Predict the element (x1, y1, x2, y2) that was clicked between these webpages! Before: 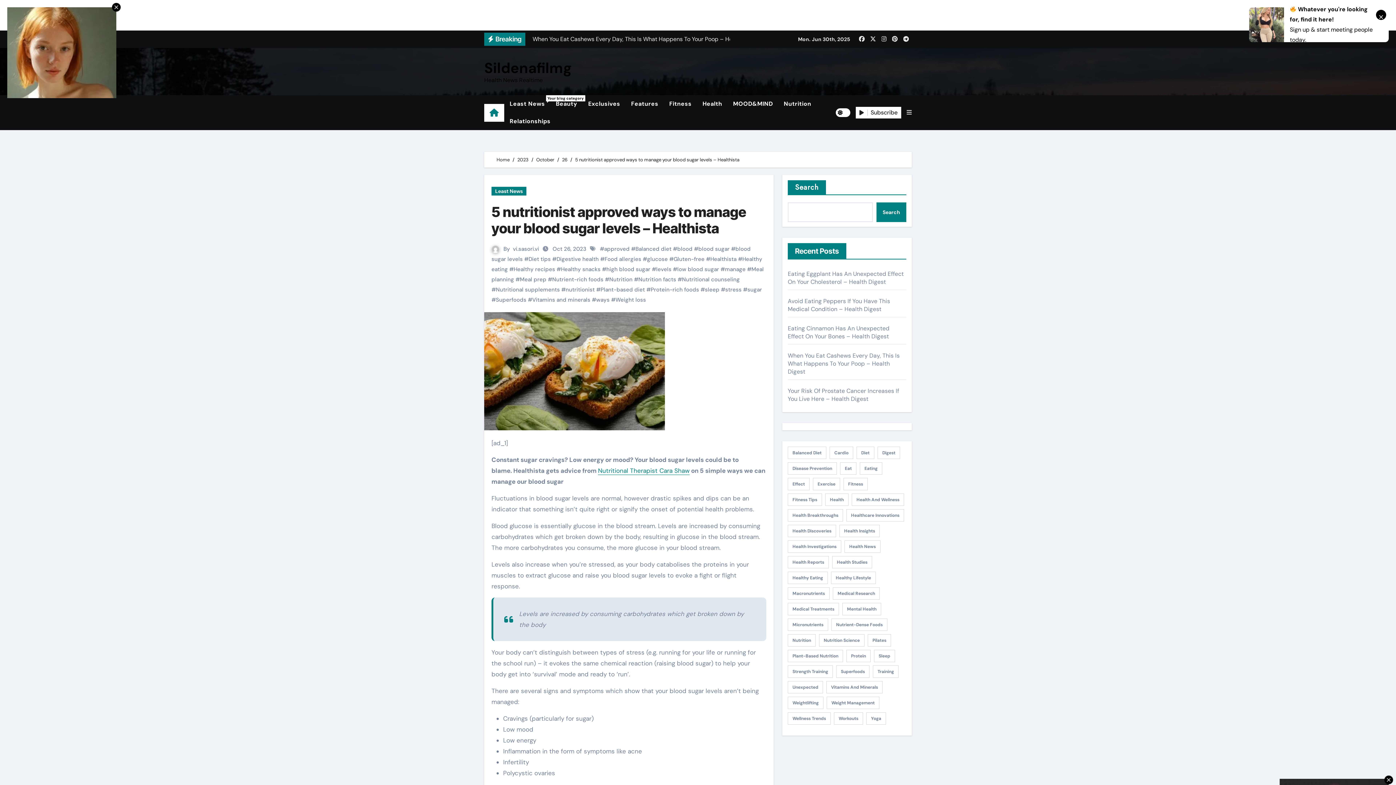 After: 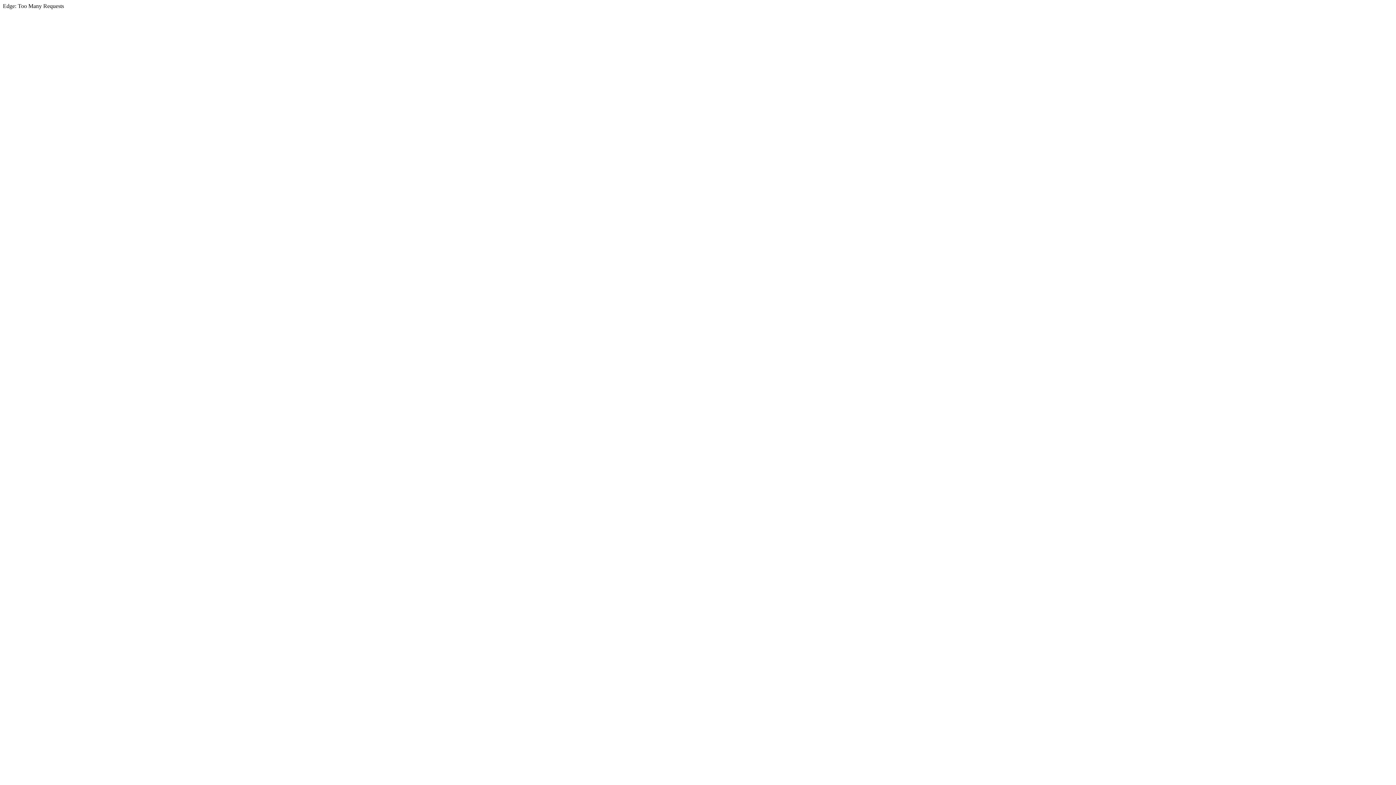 Action: label: 2023 bbox: (517, 156, 528, 162)